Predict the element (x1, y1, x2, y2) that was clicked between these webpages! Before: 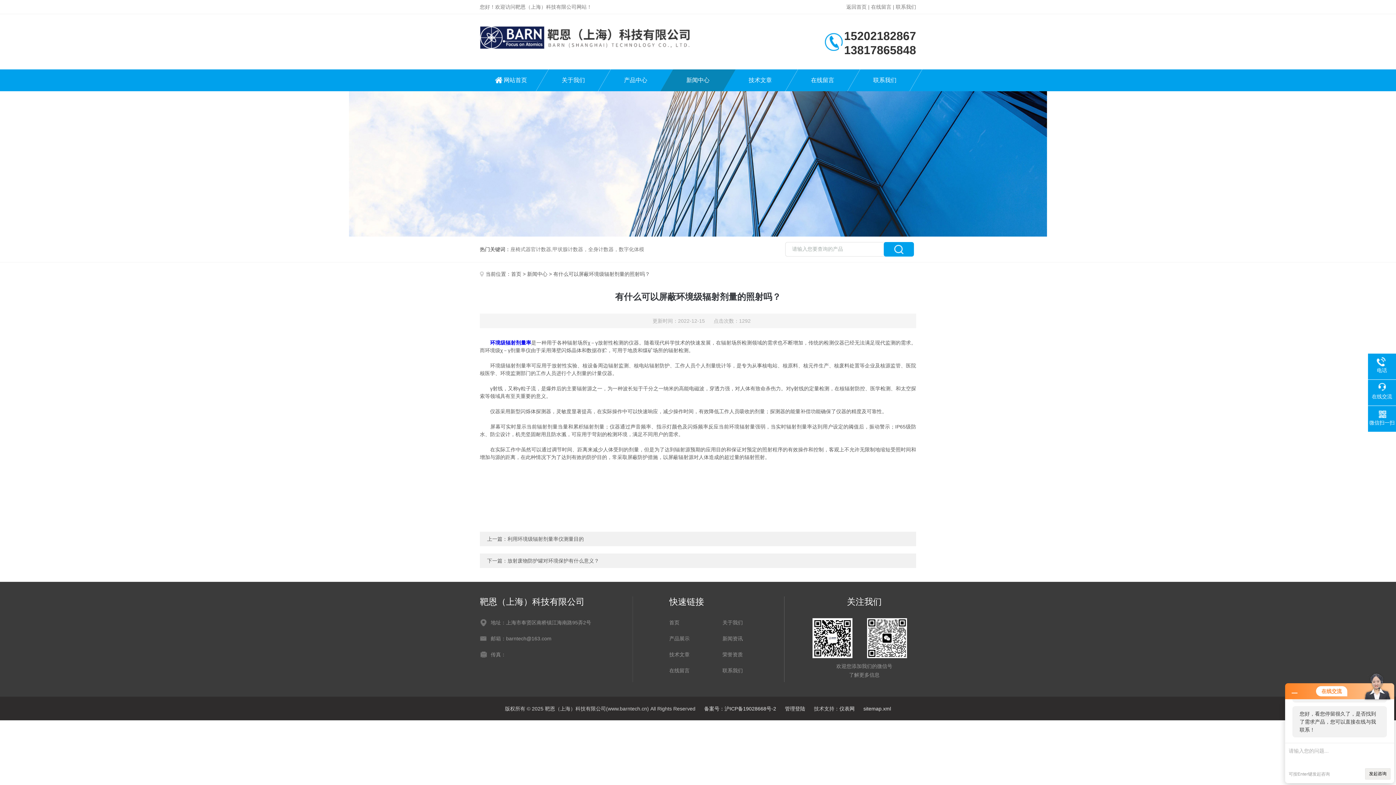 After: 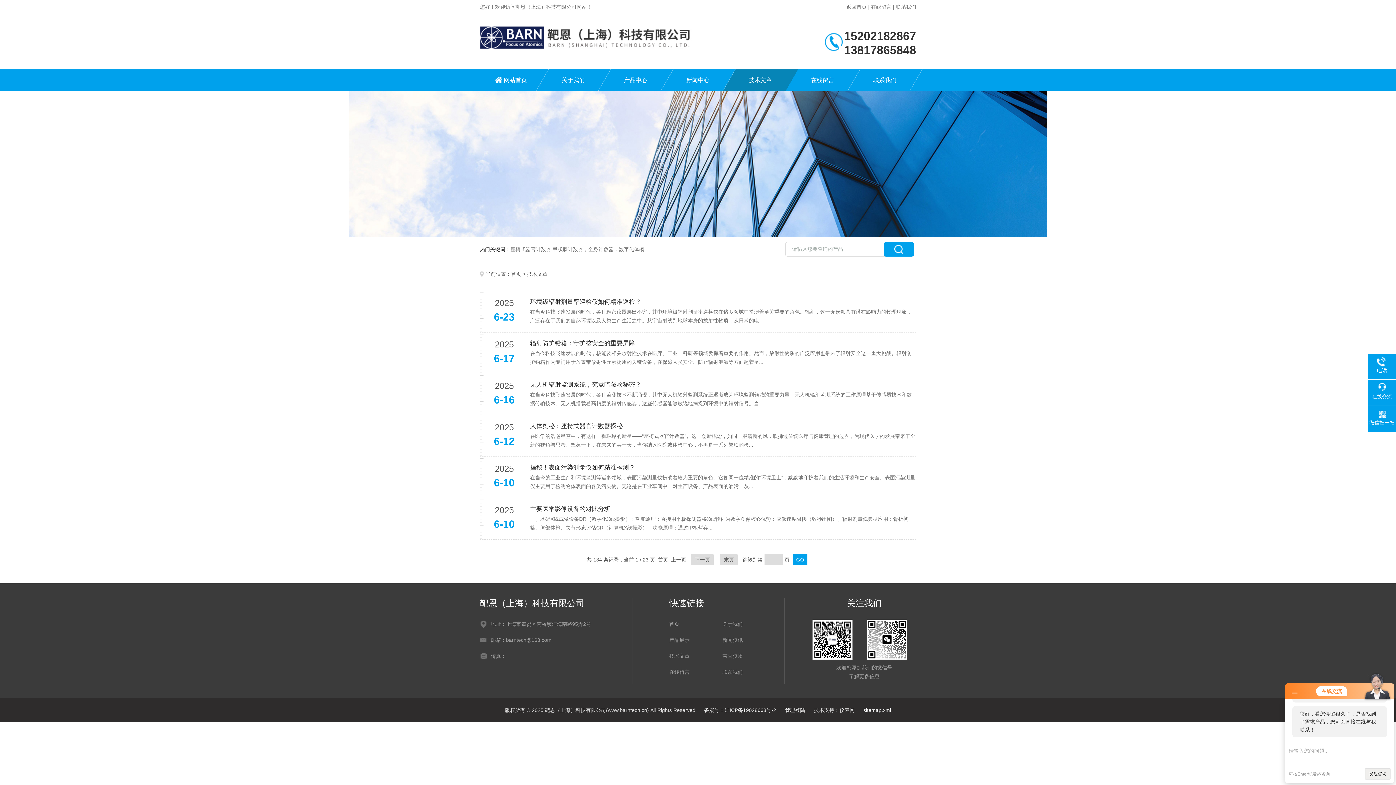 Action: label: 技术文章 bbox: (729, 69, 791, 91)